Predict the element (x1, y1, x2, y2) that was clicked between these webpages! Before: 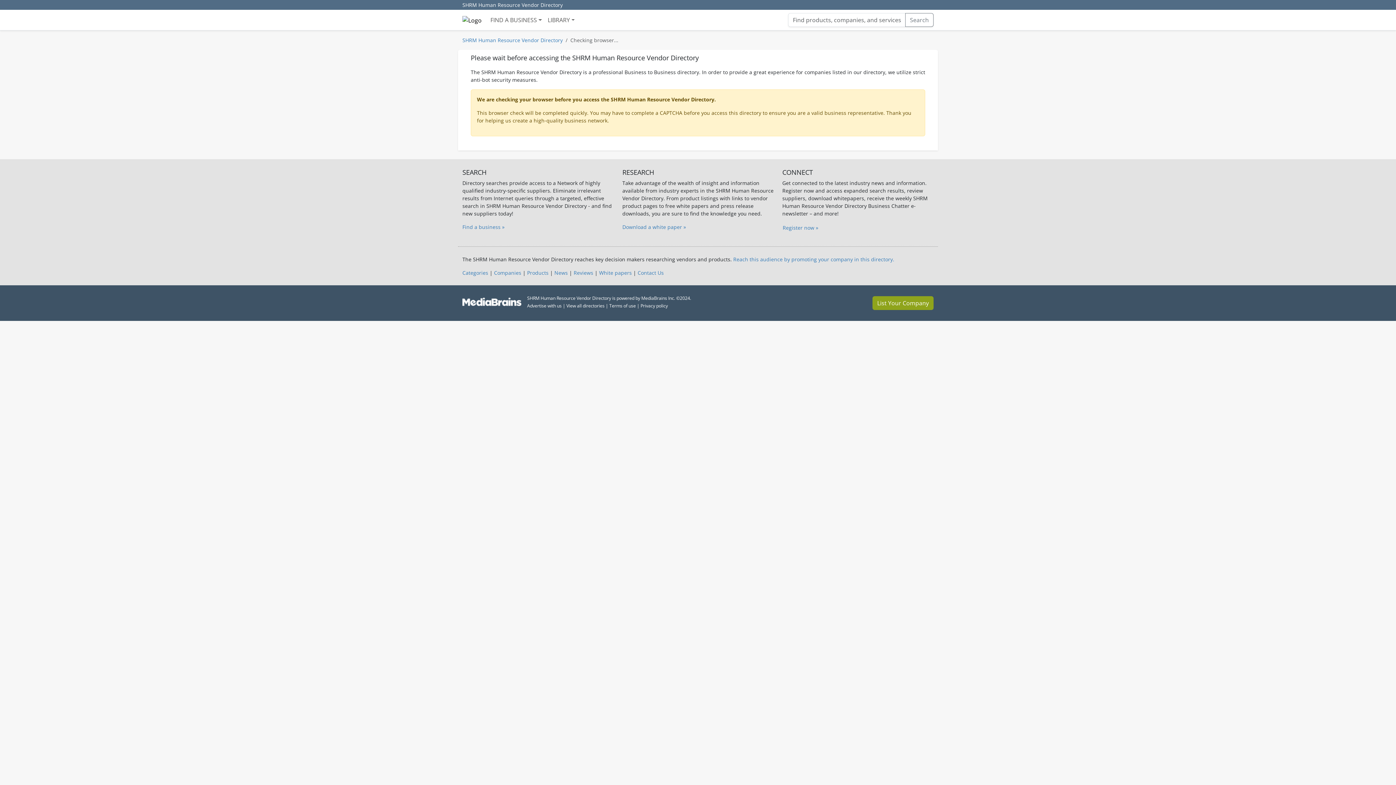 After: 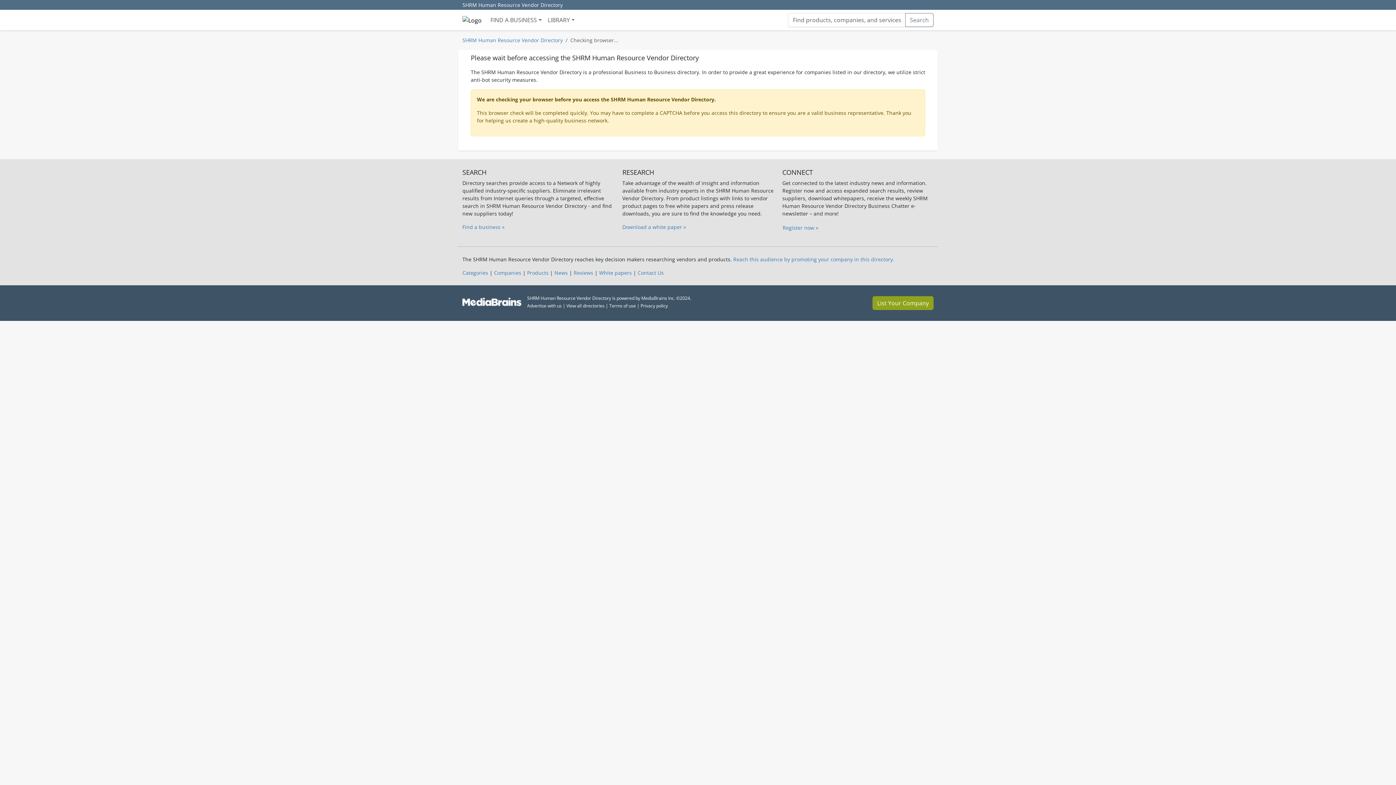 Action: label: View all directories bbox: (566, 302, 604, 309)